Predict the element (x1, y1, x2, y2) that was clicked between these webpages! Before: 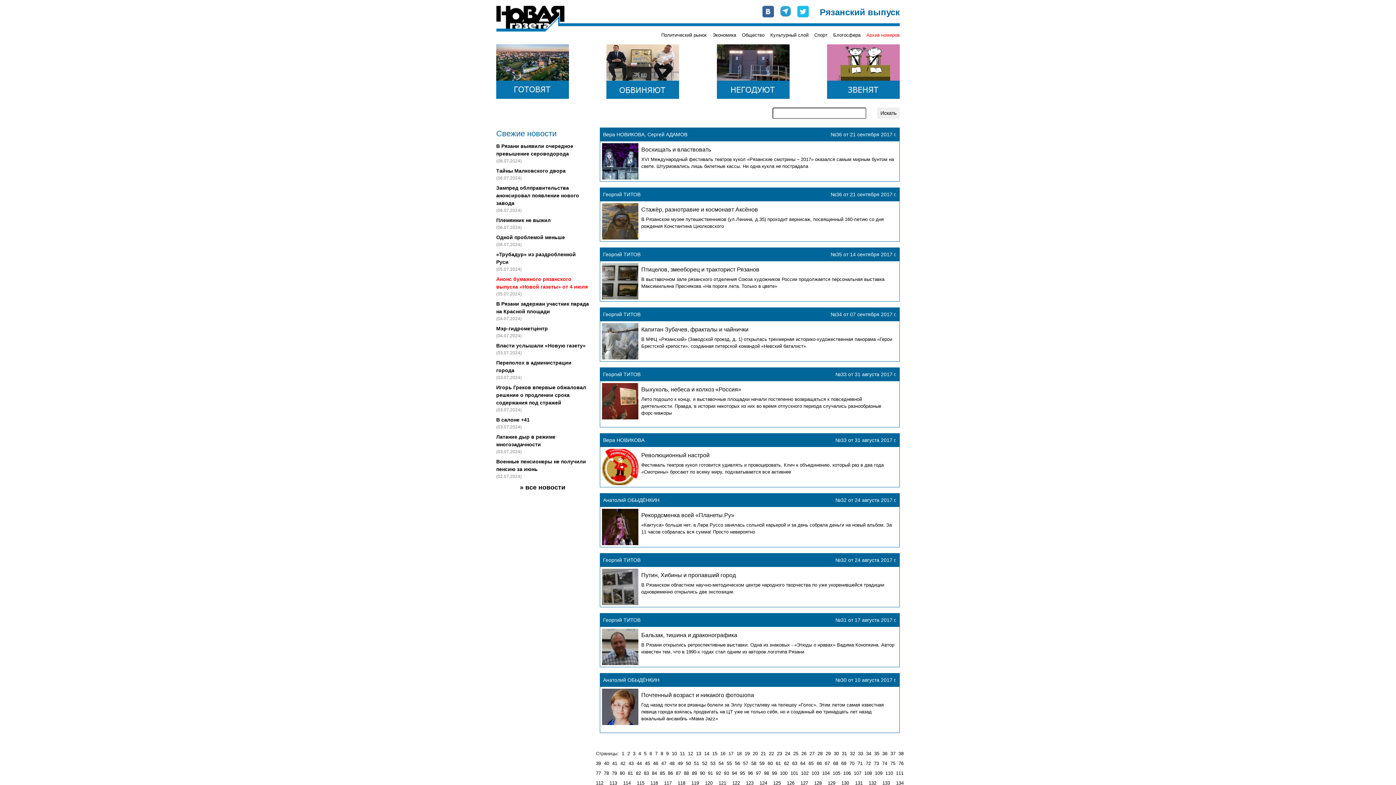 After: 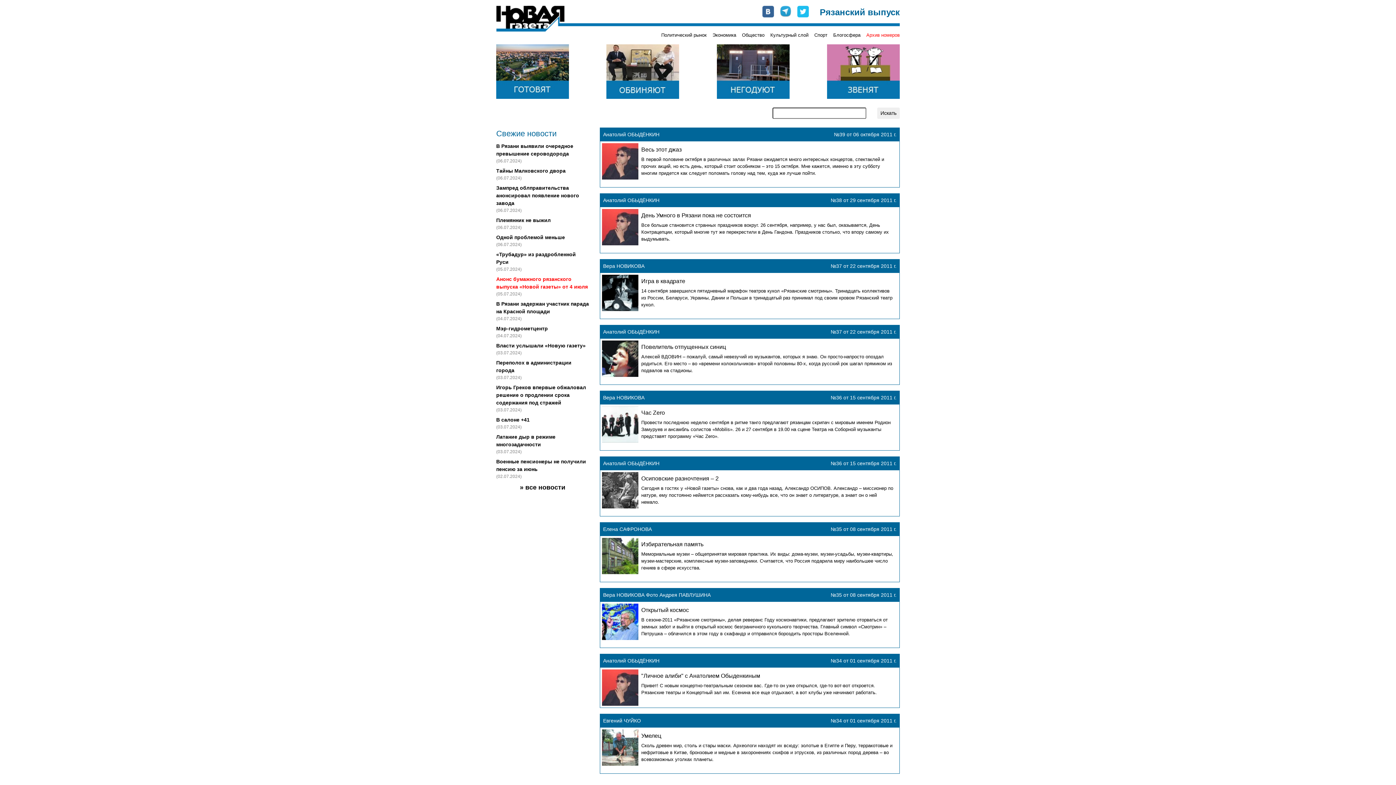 Action: label: 127 bbox: (800, 780, 808, 786)